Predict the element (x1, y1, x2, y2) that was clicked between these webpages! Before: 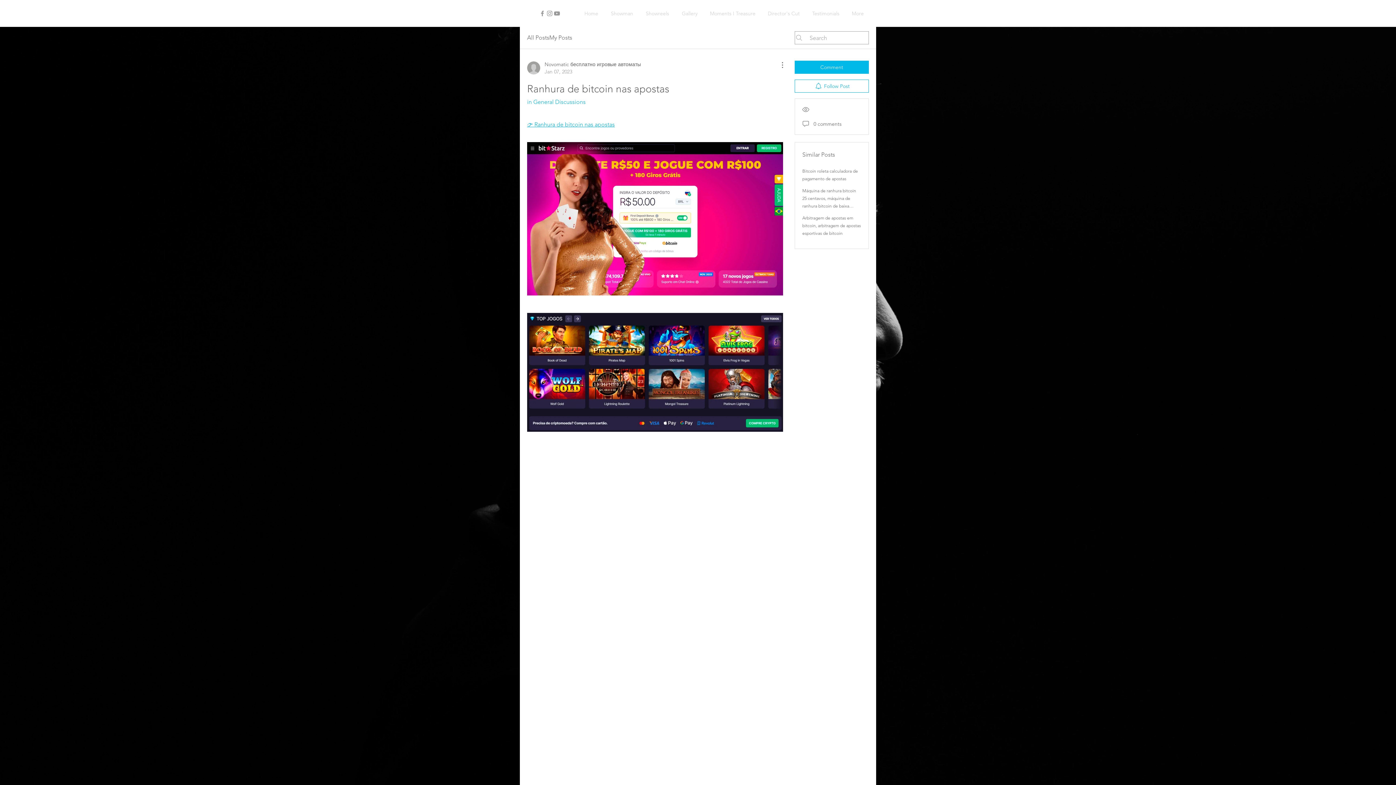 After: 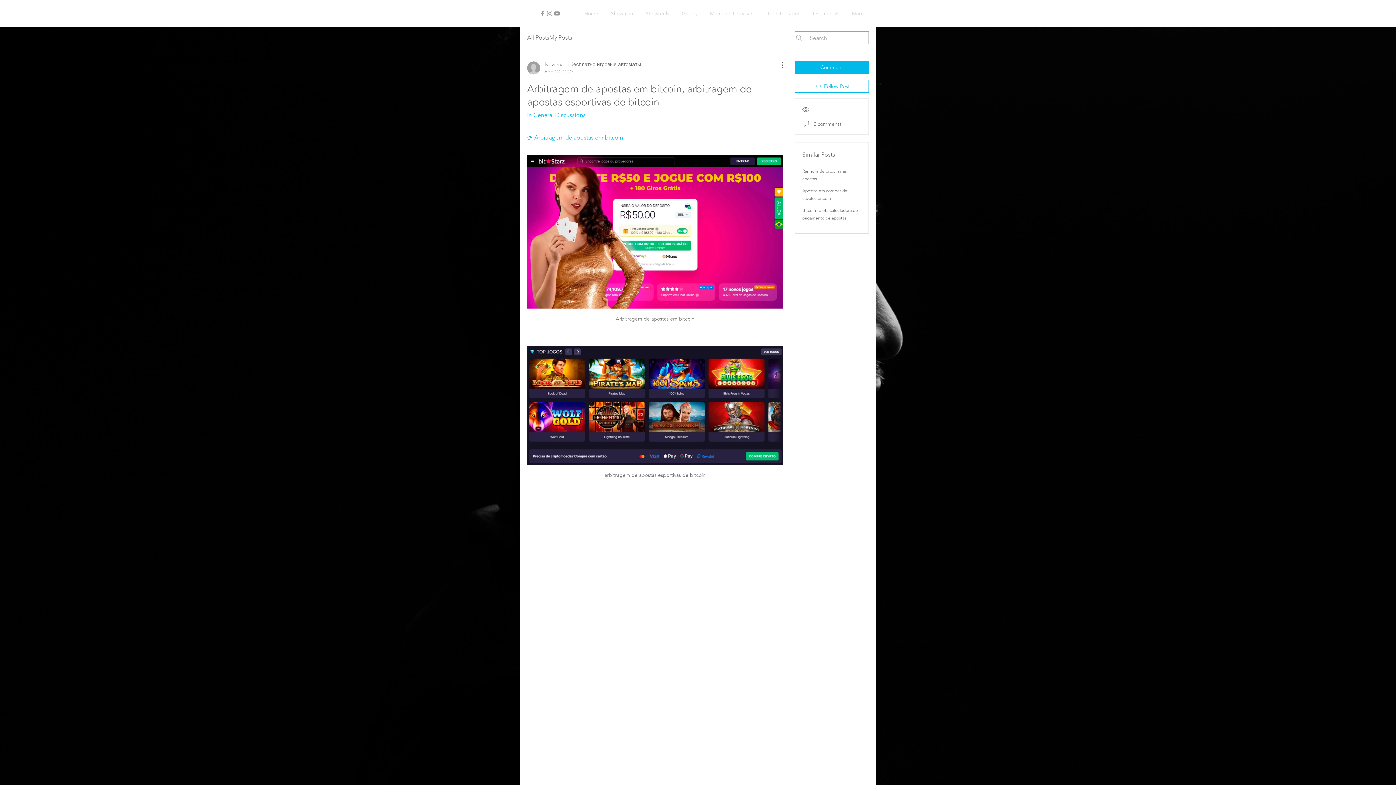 Action: bbox: (802, 215, 861, 236) label: Arbitragem de apostas em bitcoin, arbitragem de apostas esportivas de bitcoin